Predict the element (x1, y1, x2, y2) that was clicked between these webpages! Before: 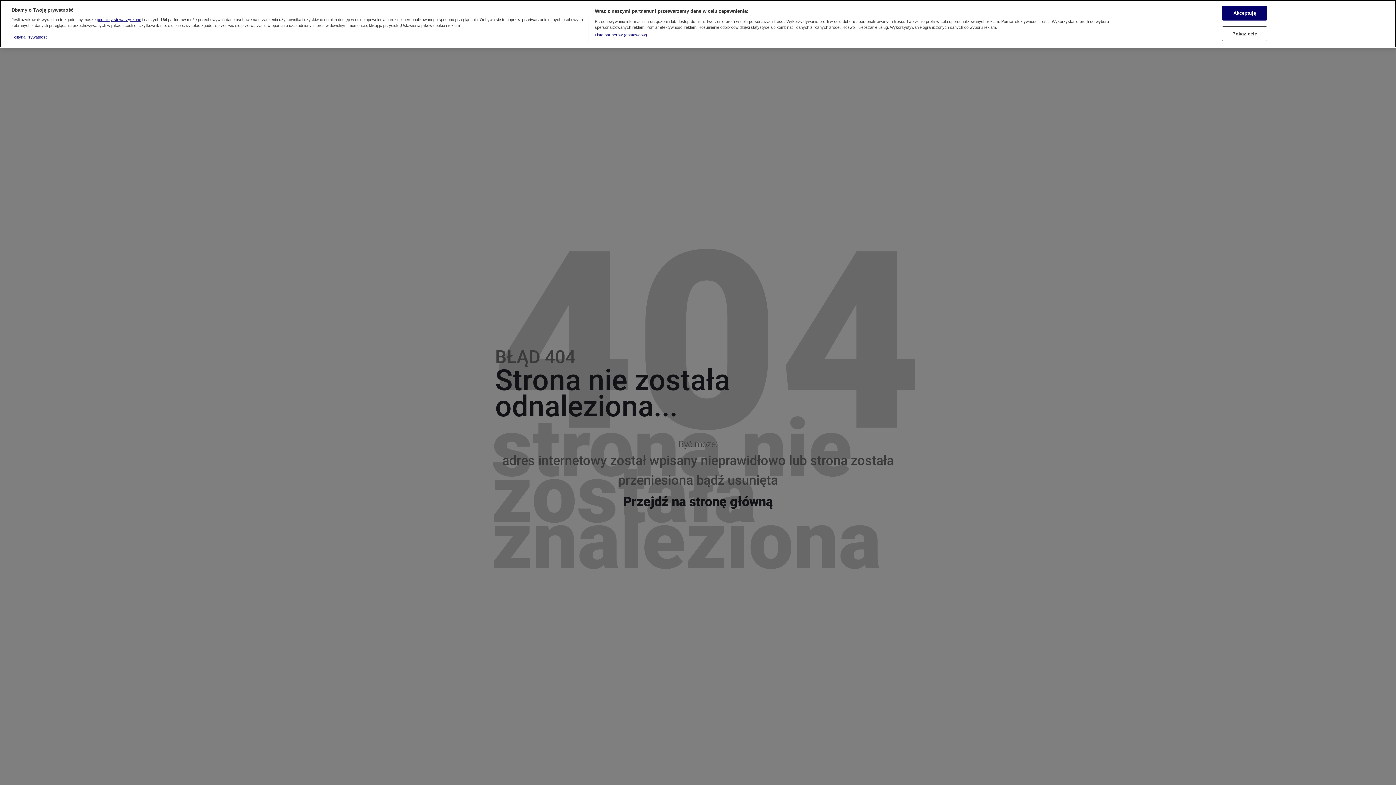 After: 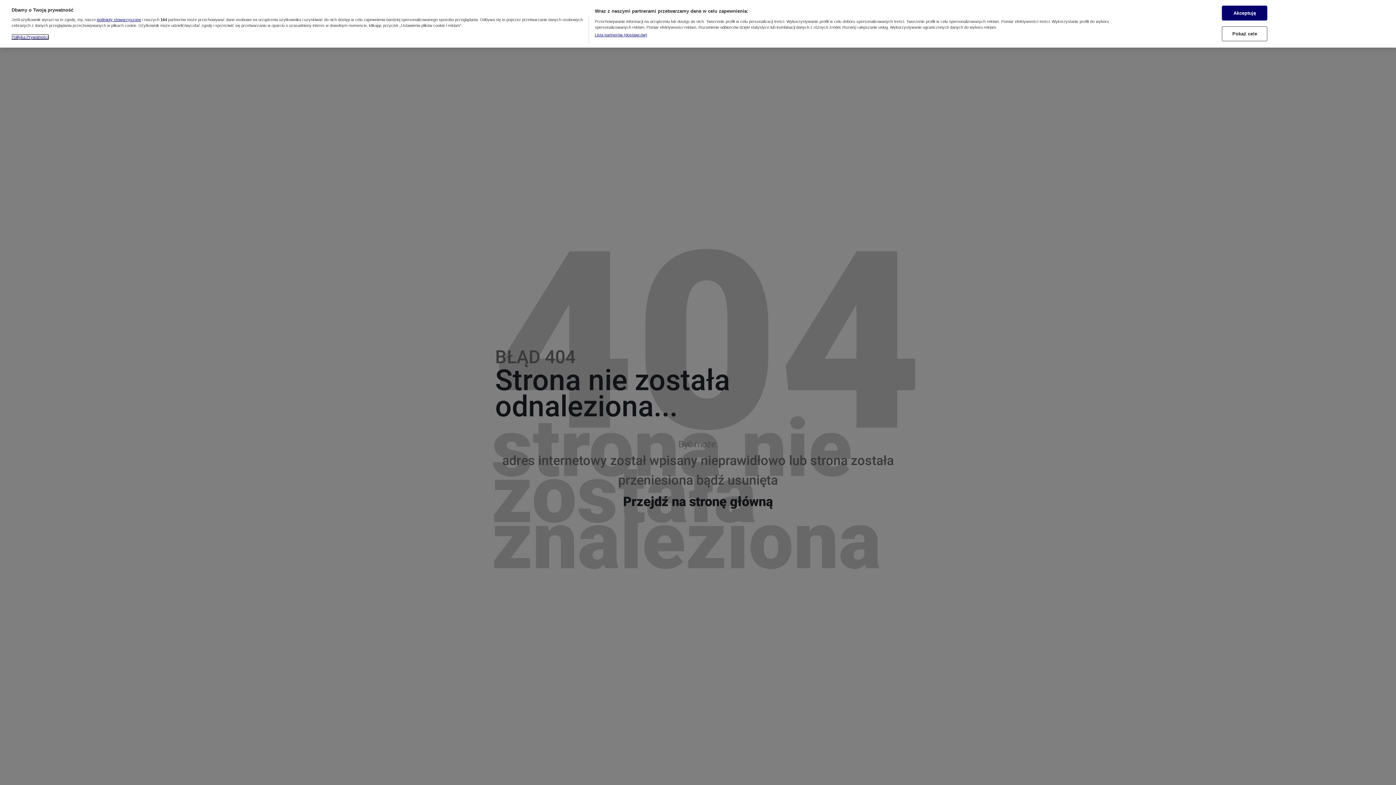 Action: label: Więcej informacji o Twojej prywatności, otwiera się w nowym oknie bbox: (11, 29, 48, 34)